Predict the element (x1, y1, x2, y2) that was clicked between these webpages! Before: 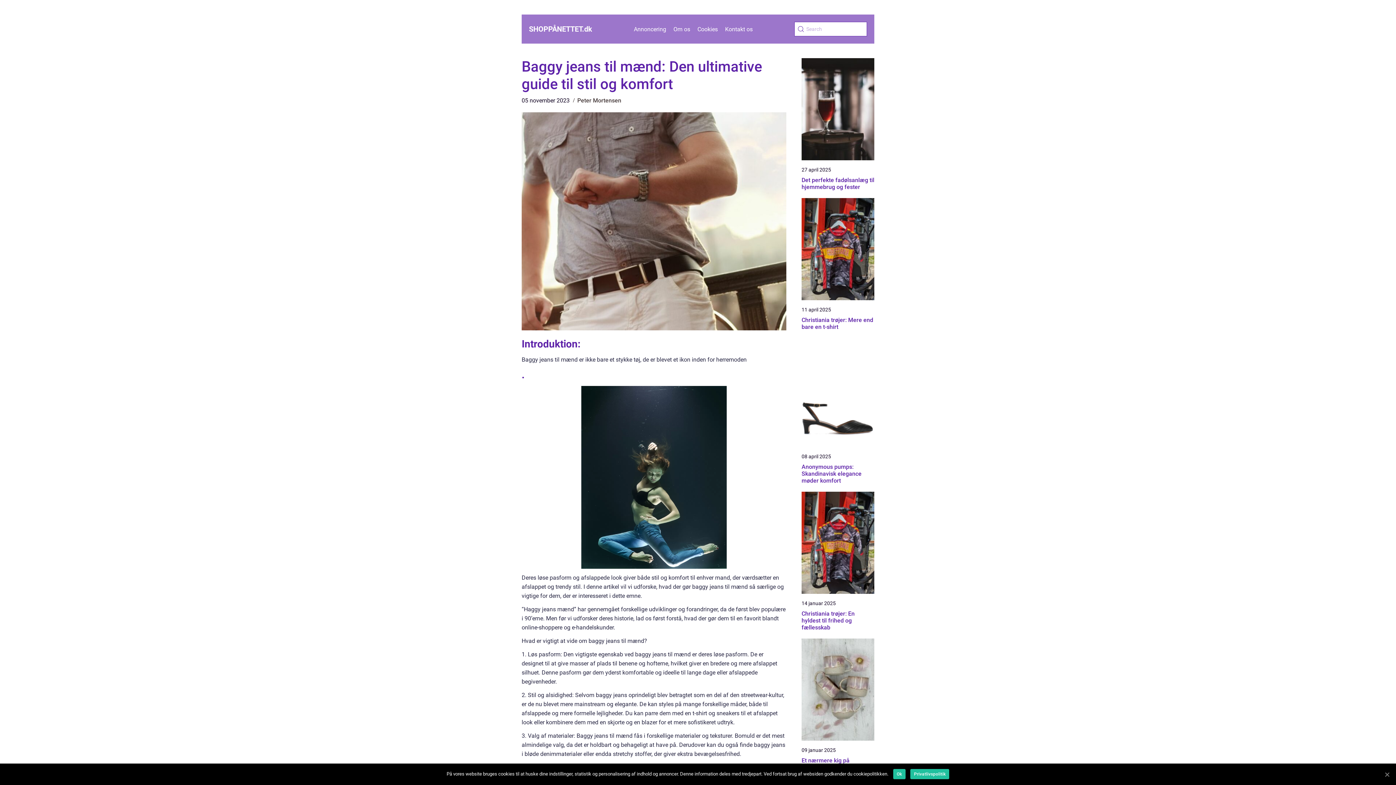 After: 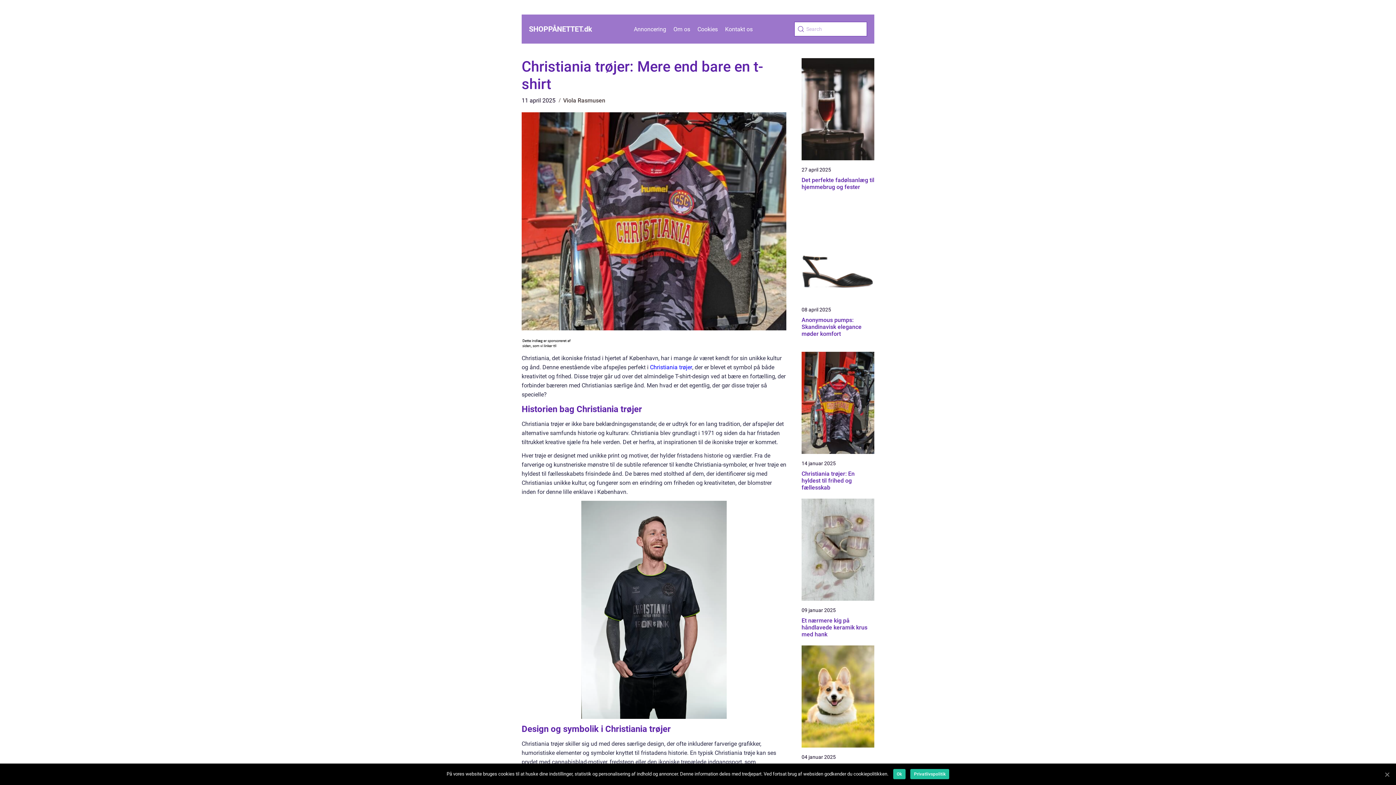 Action: bbox: (801, 316, 874, 330) label: Christiania trøjer: Mere end bare en t-shirt